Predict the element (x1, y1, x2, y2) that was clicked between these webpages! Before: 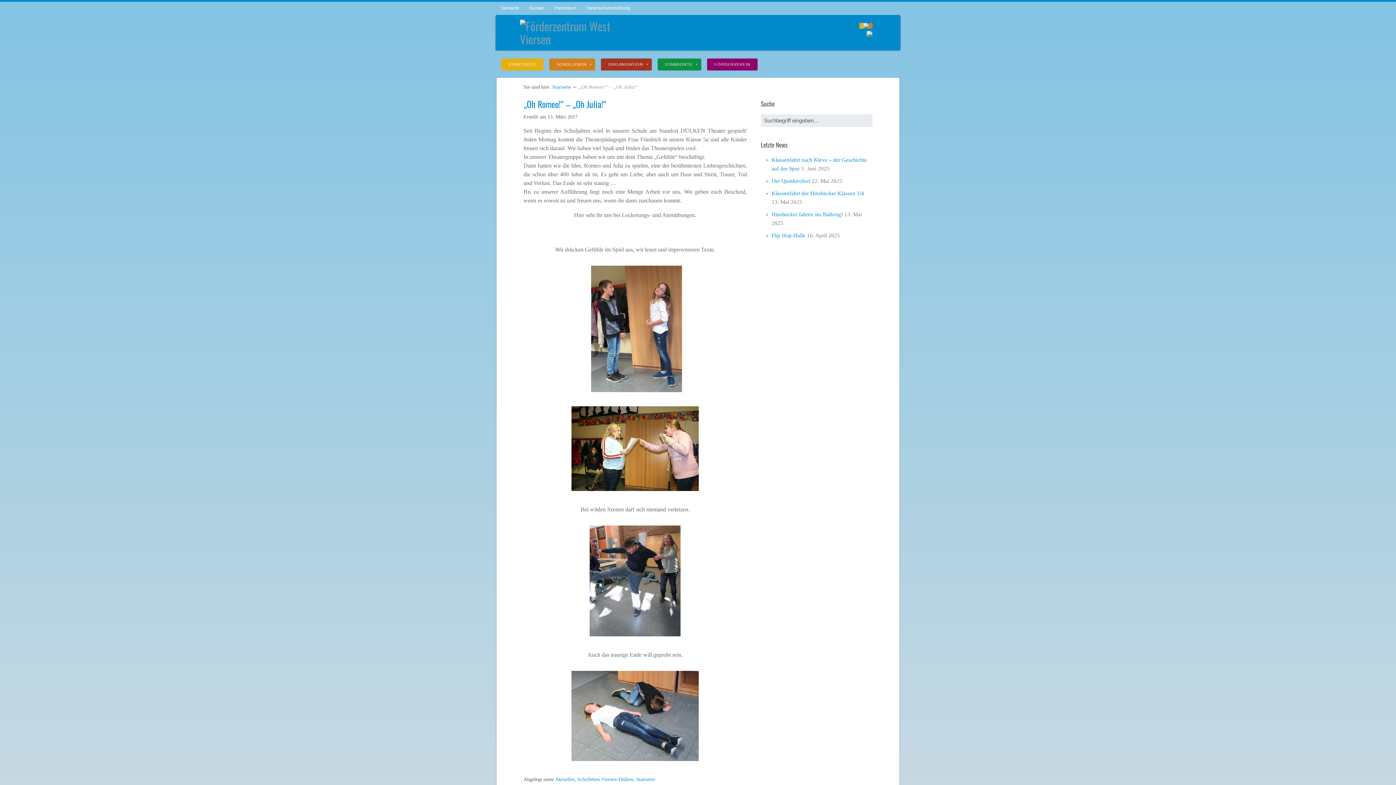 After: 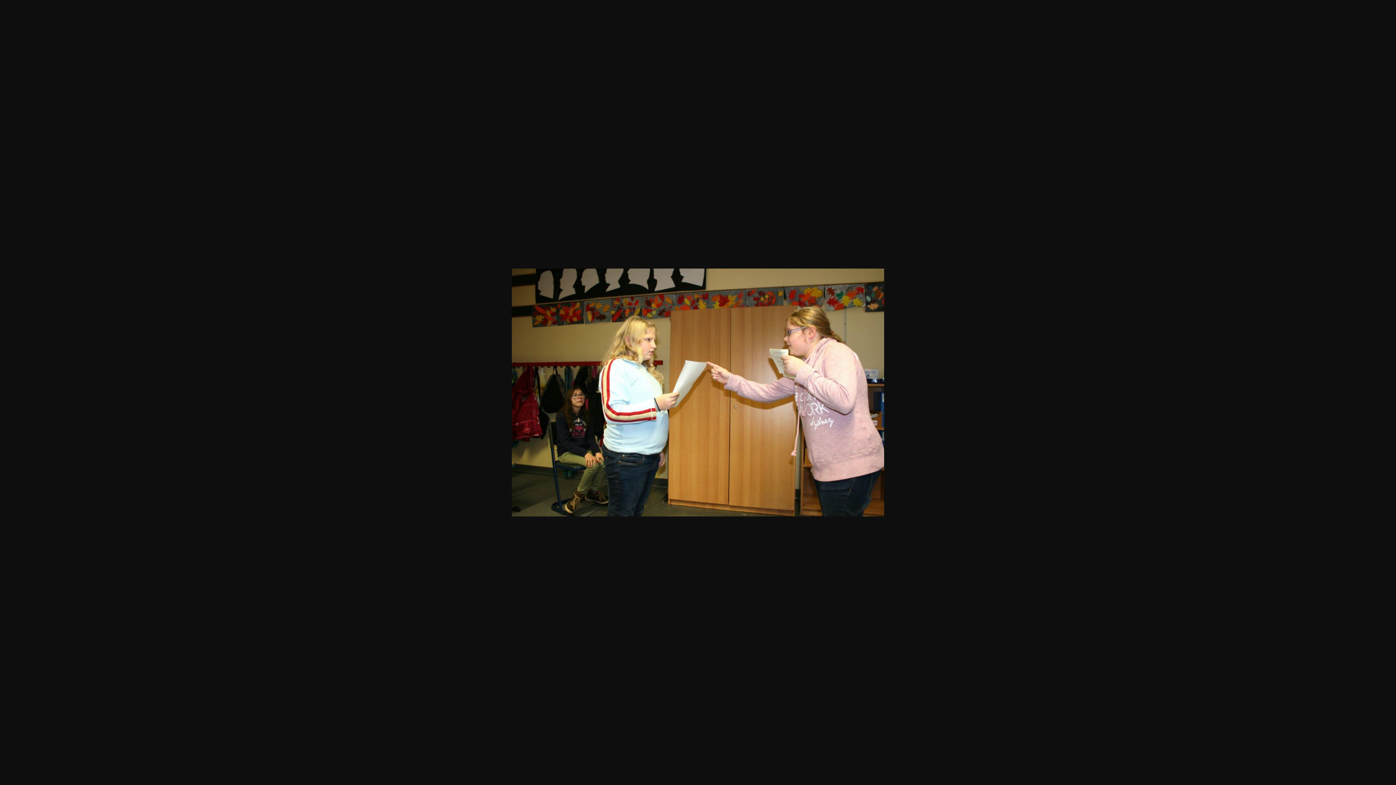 Action: bbox: (571, 492, 698, 498) label: 
